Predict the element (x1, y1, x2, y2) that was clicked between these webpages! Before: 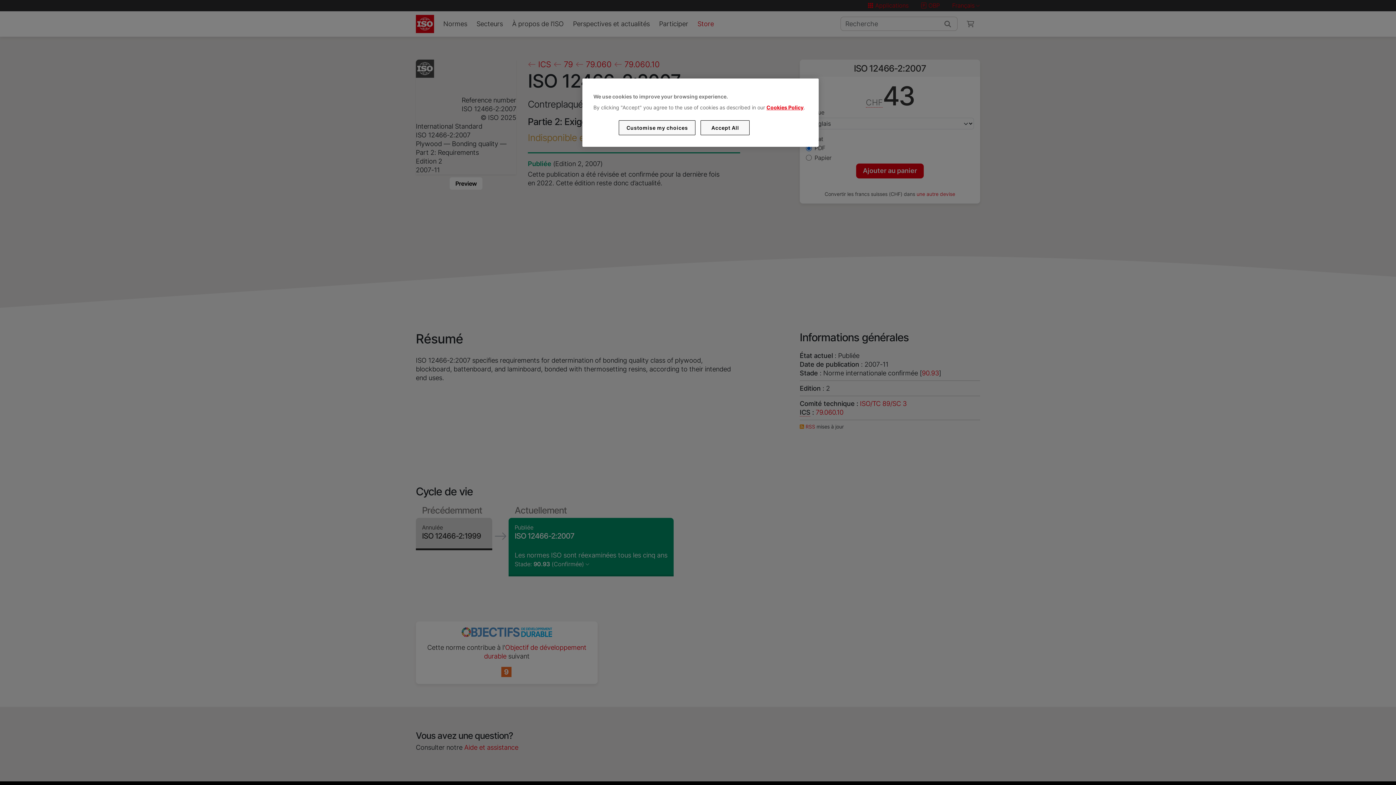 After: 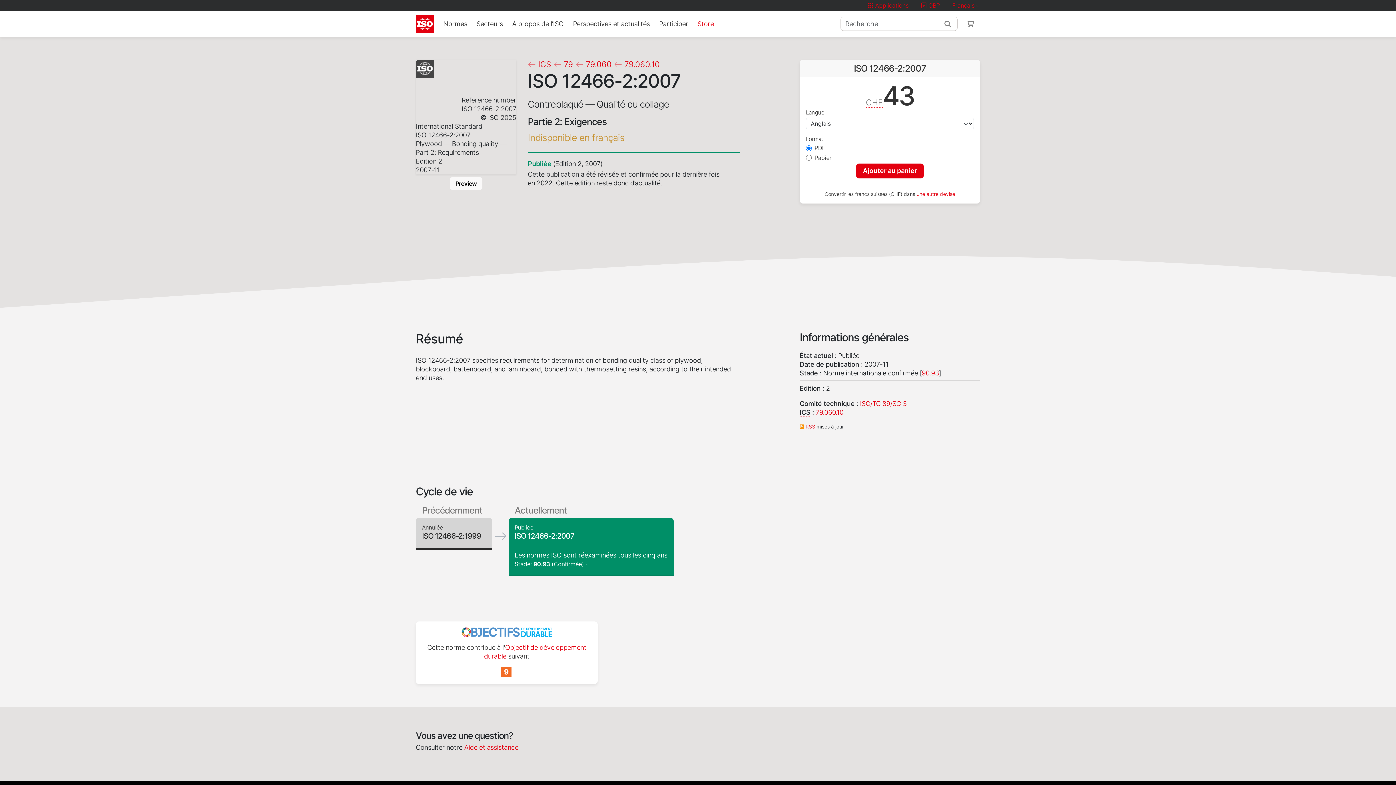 Action: bbox: (700, 120, 749, 135) label: Accept All